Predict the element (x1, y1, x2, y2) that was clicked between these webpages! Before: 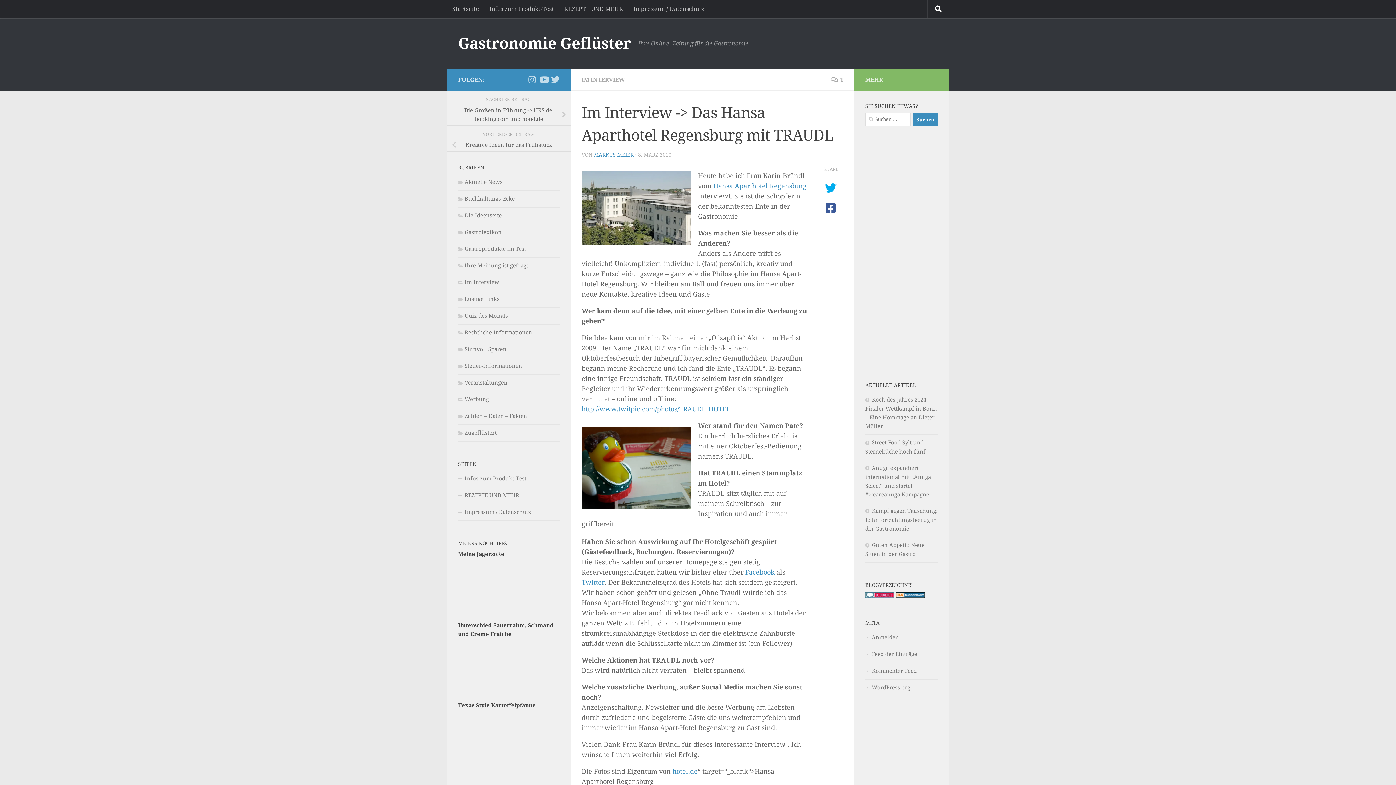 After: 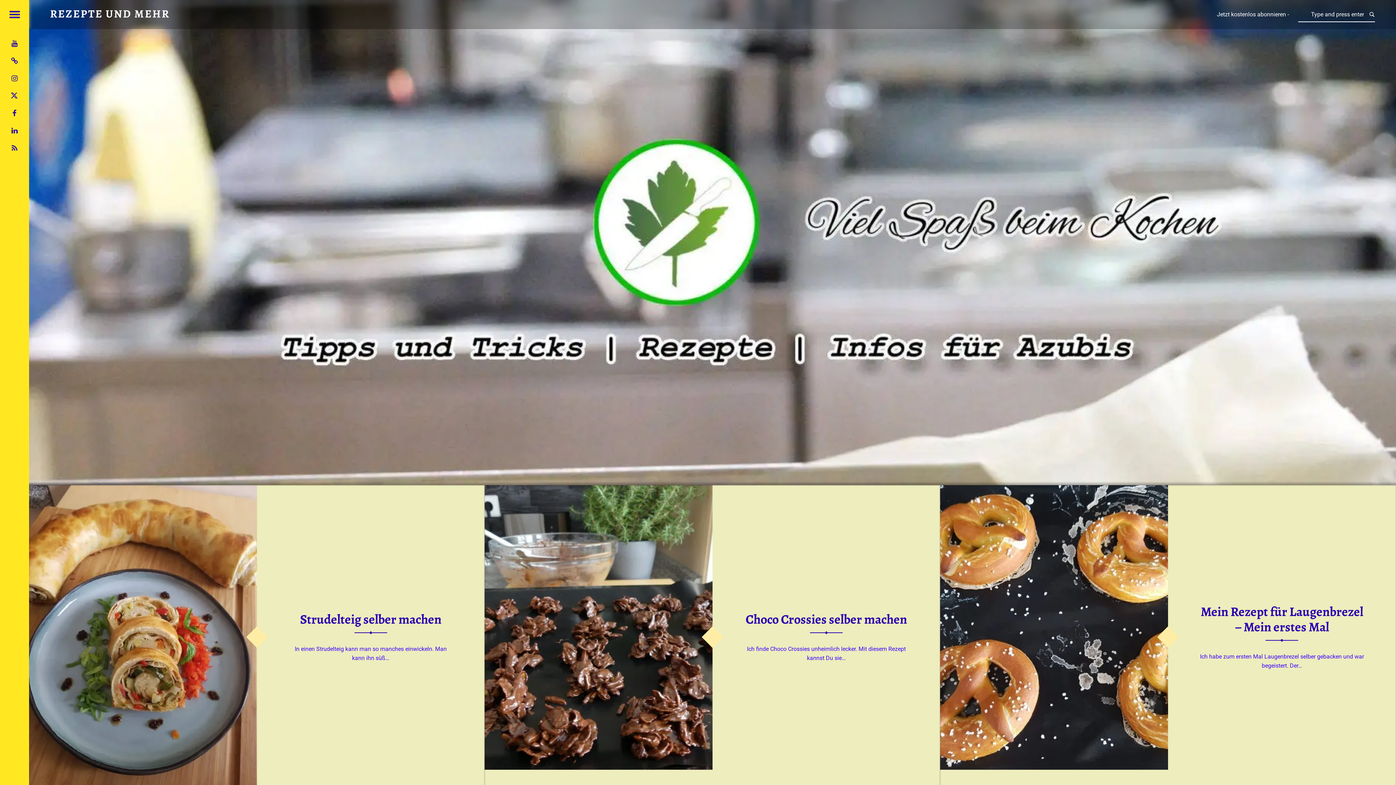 Action: label: REZEPTE UND MEHR bbox: (458, 487, 560, 504)